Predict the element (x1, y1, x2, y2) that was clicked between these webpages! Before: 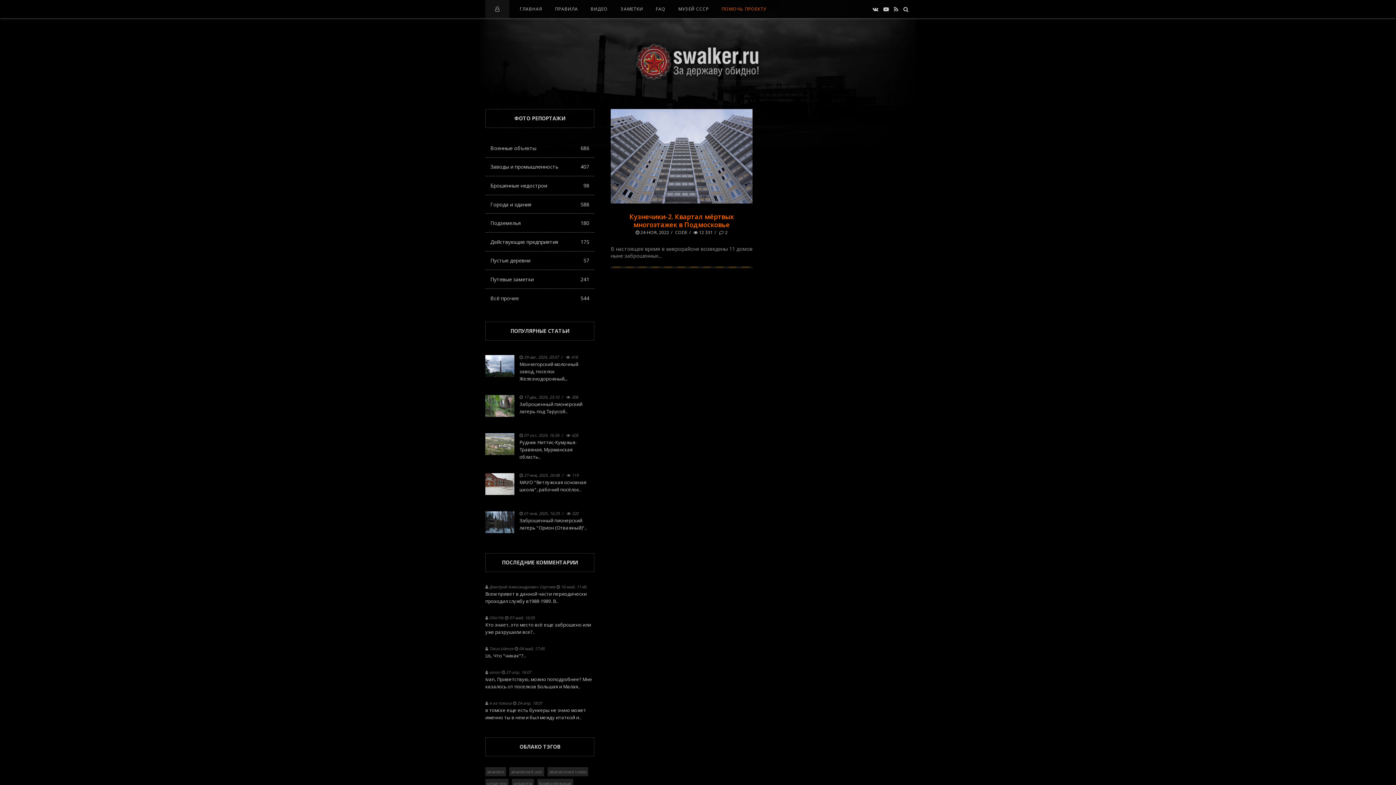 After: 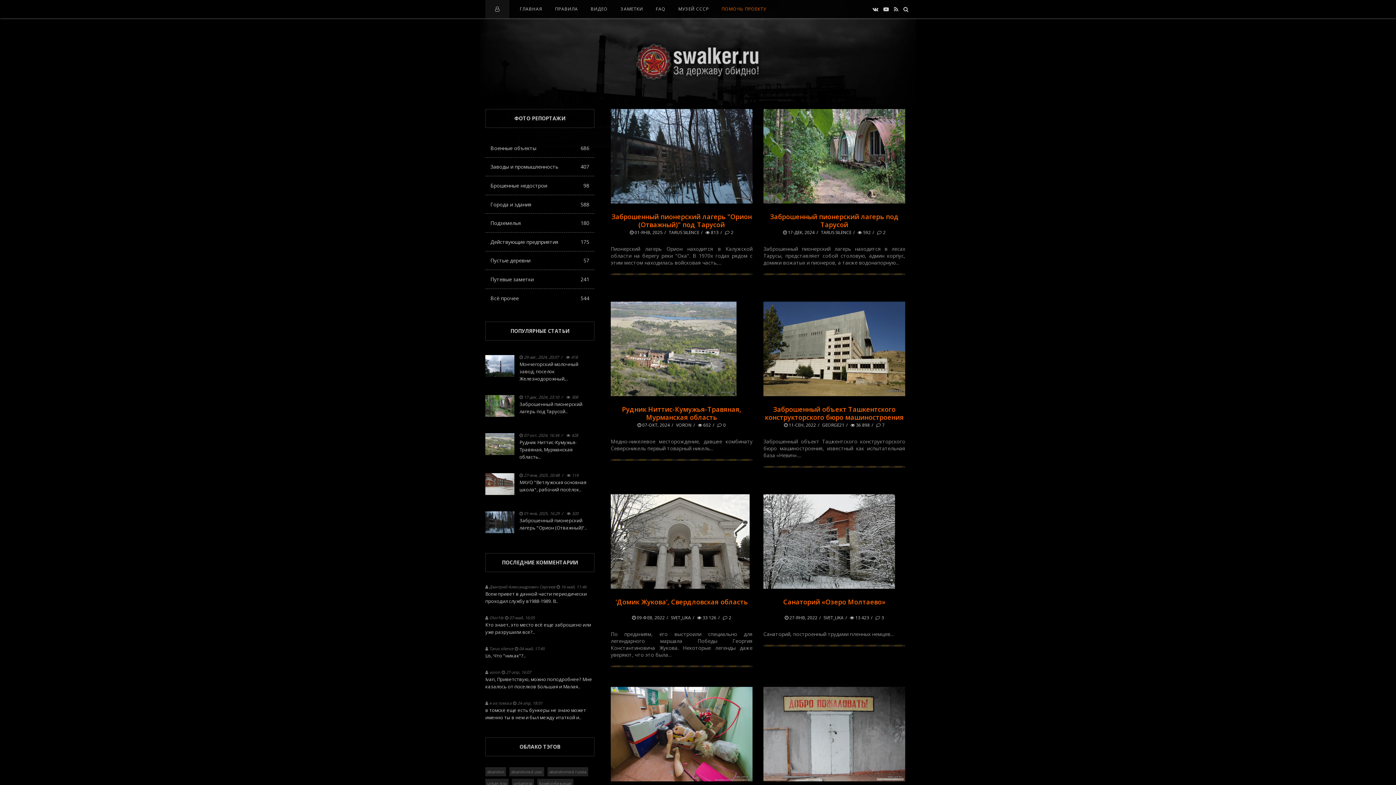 Action: bbox: (485, 289, 594, 307) label: Всё прочее
544